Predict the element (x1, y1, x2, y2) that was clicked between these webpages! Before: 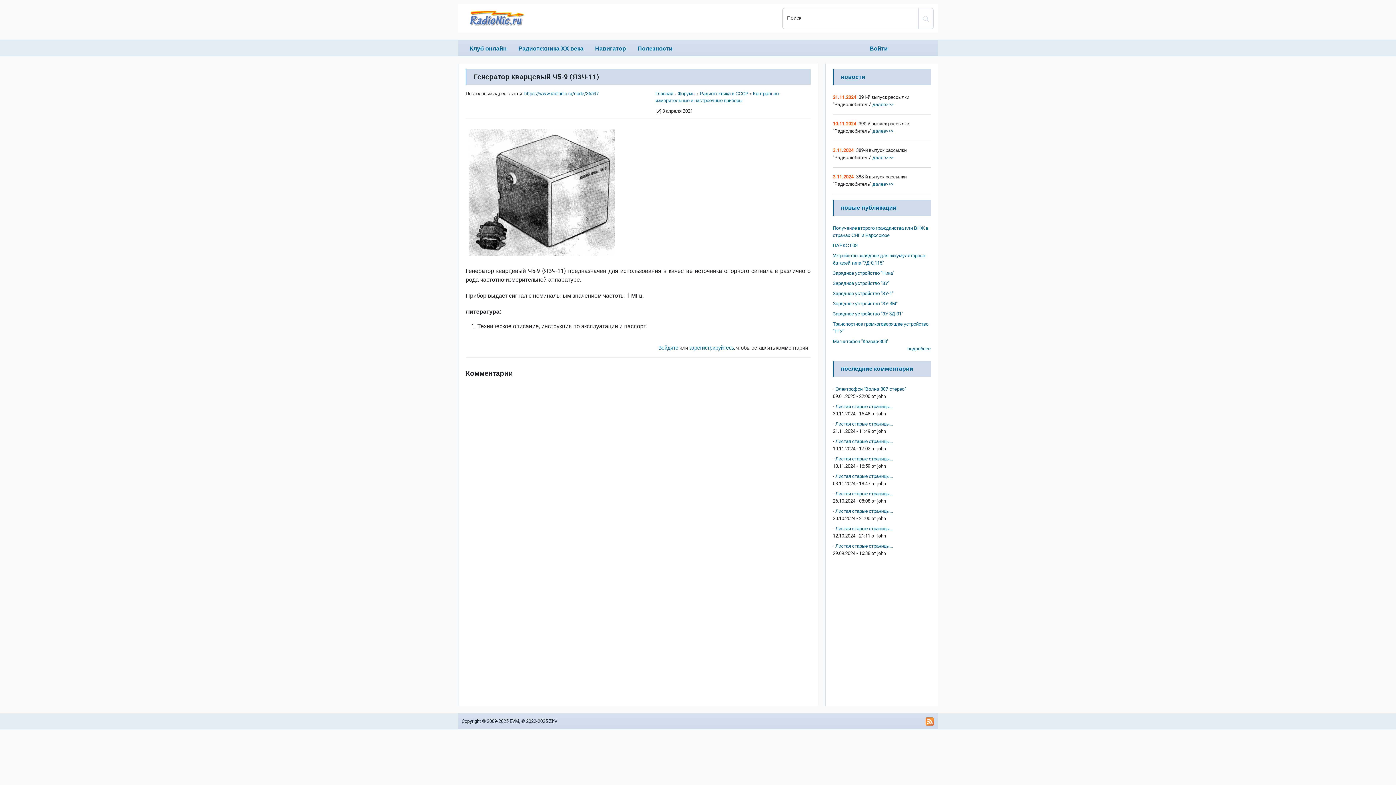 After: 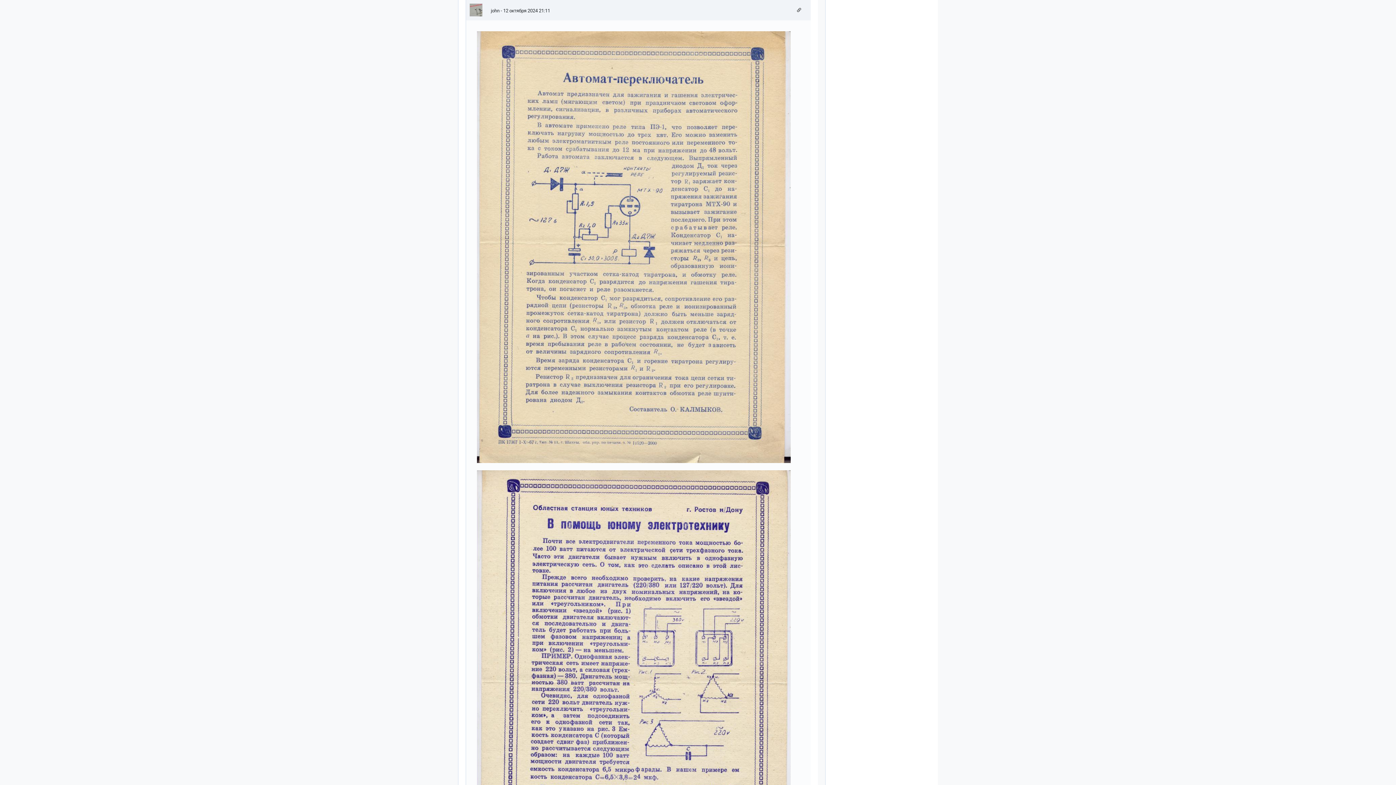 Action: bbox: (835, 526, 893, 531) label: Листая старые страницы...